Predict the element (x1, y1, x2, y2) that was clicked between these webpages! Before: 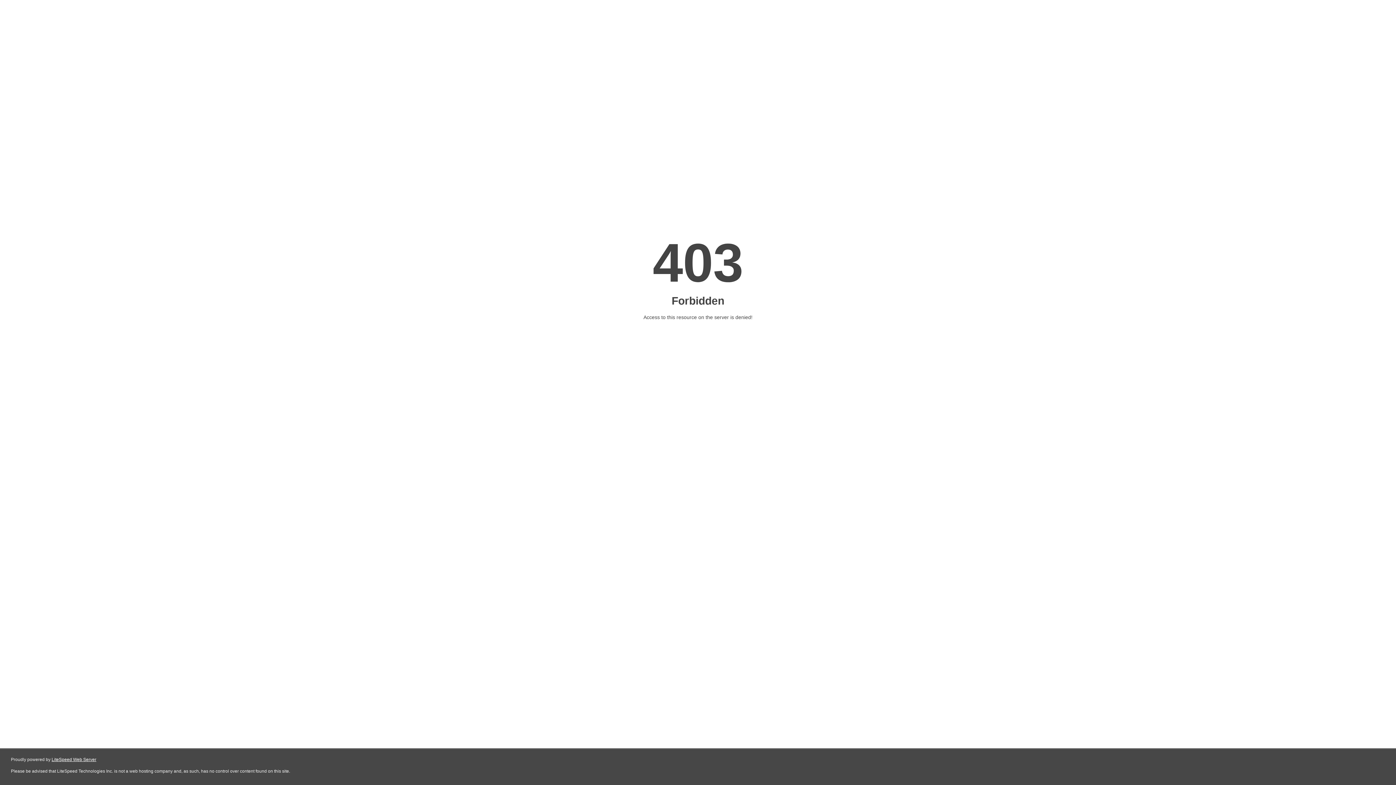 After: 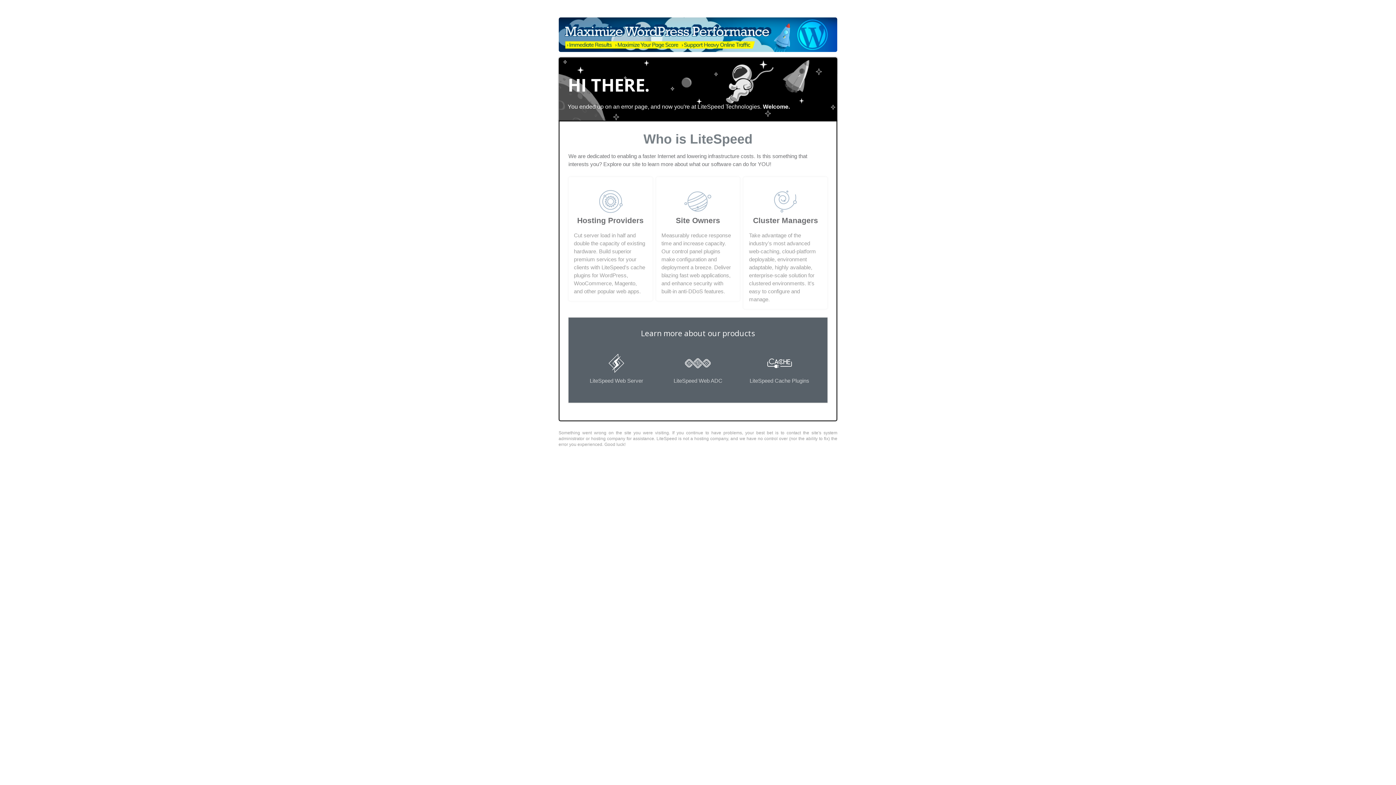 Action: label: LiteSpeed Web Server bbox: (51, 757, 96, 762)